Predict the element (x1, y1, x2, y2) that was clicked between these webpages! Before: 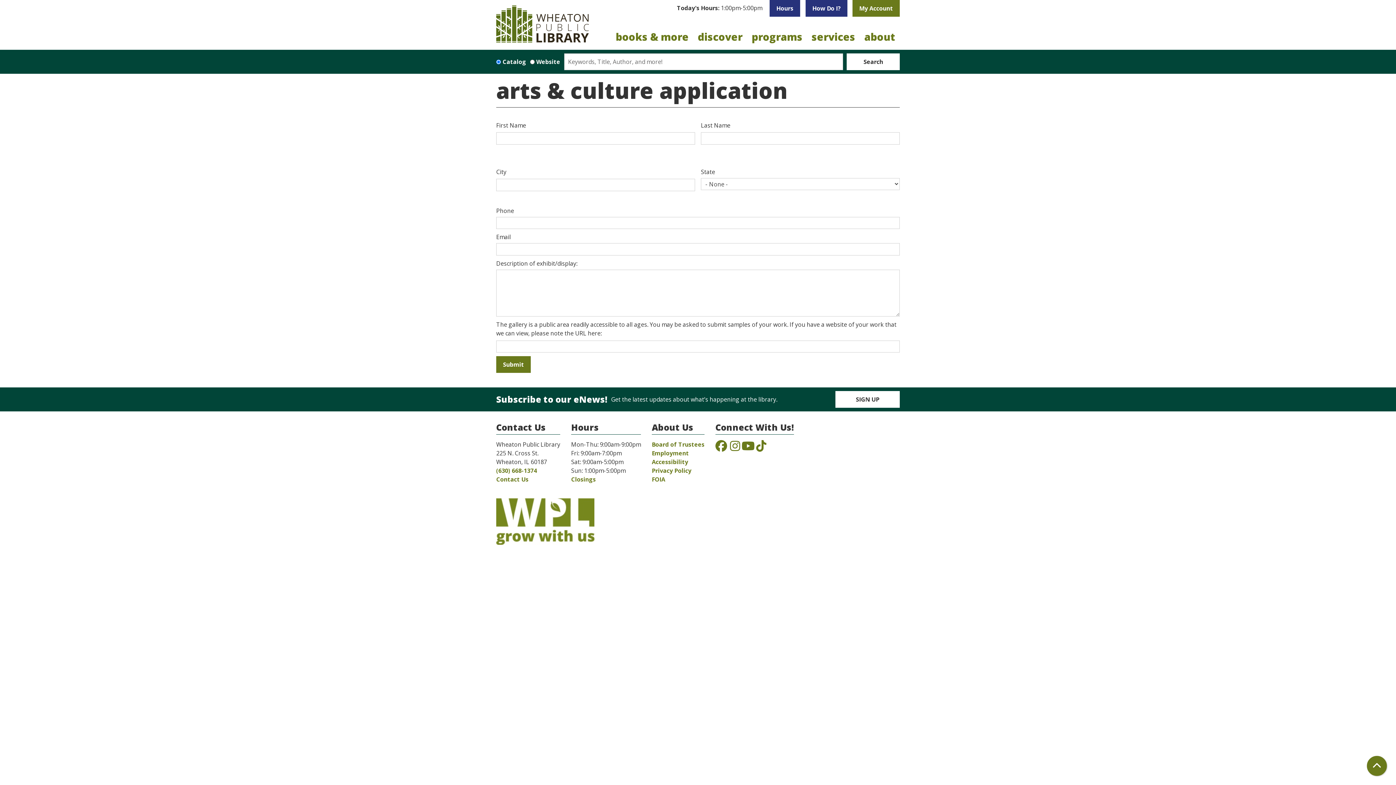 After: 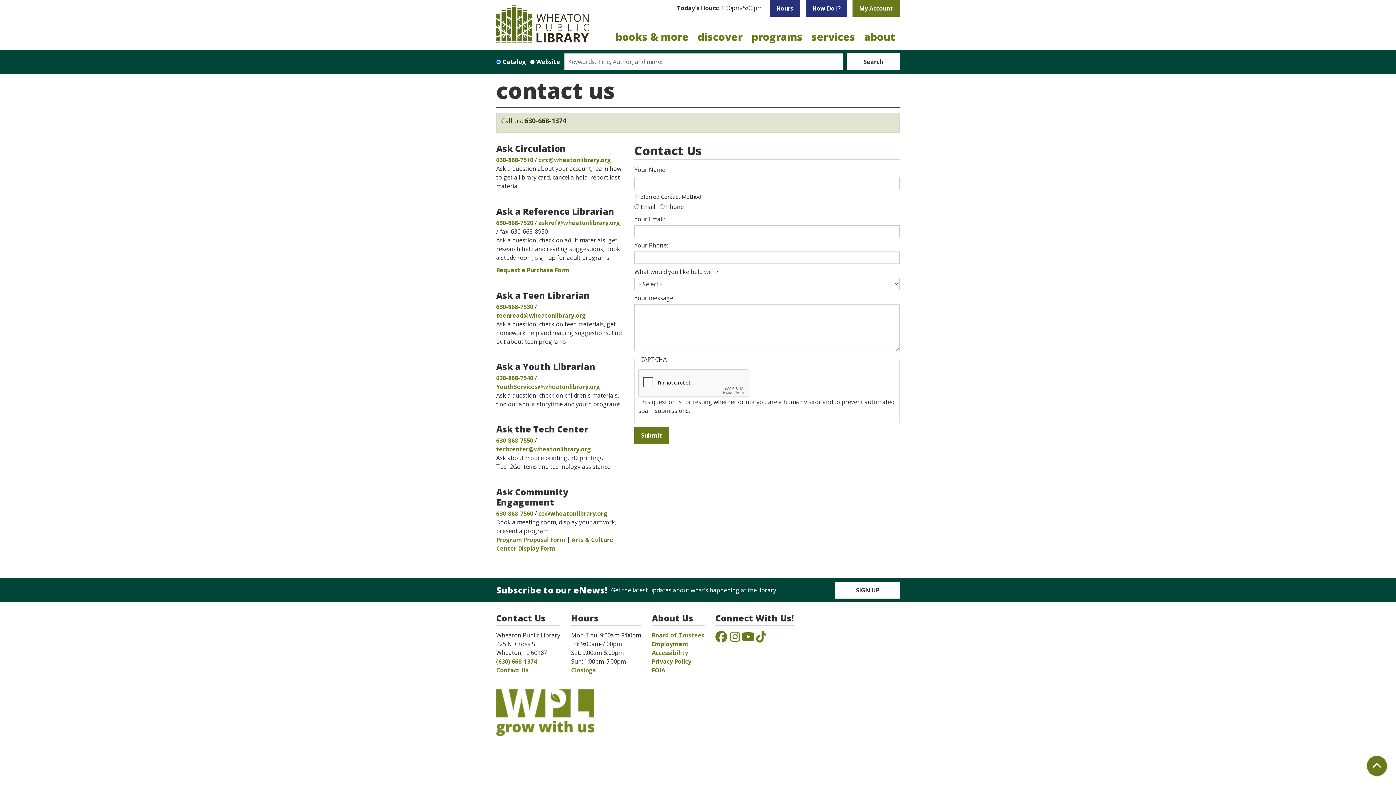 Action: label: Contact Us bbox: (496, 475, 528, 483)